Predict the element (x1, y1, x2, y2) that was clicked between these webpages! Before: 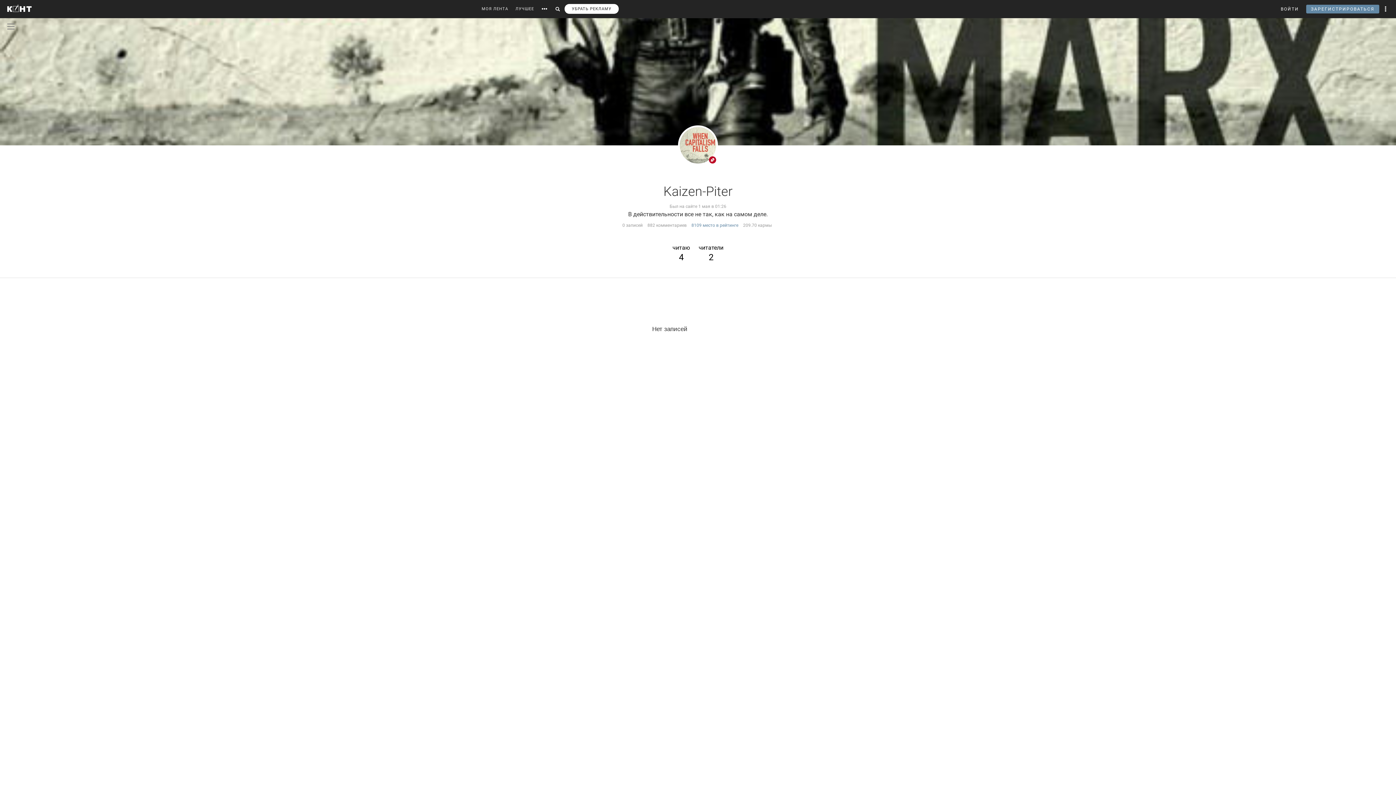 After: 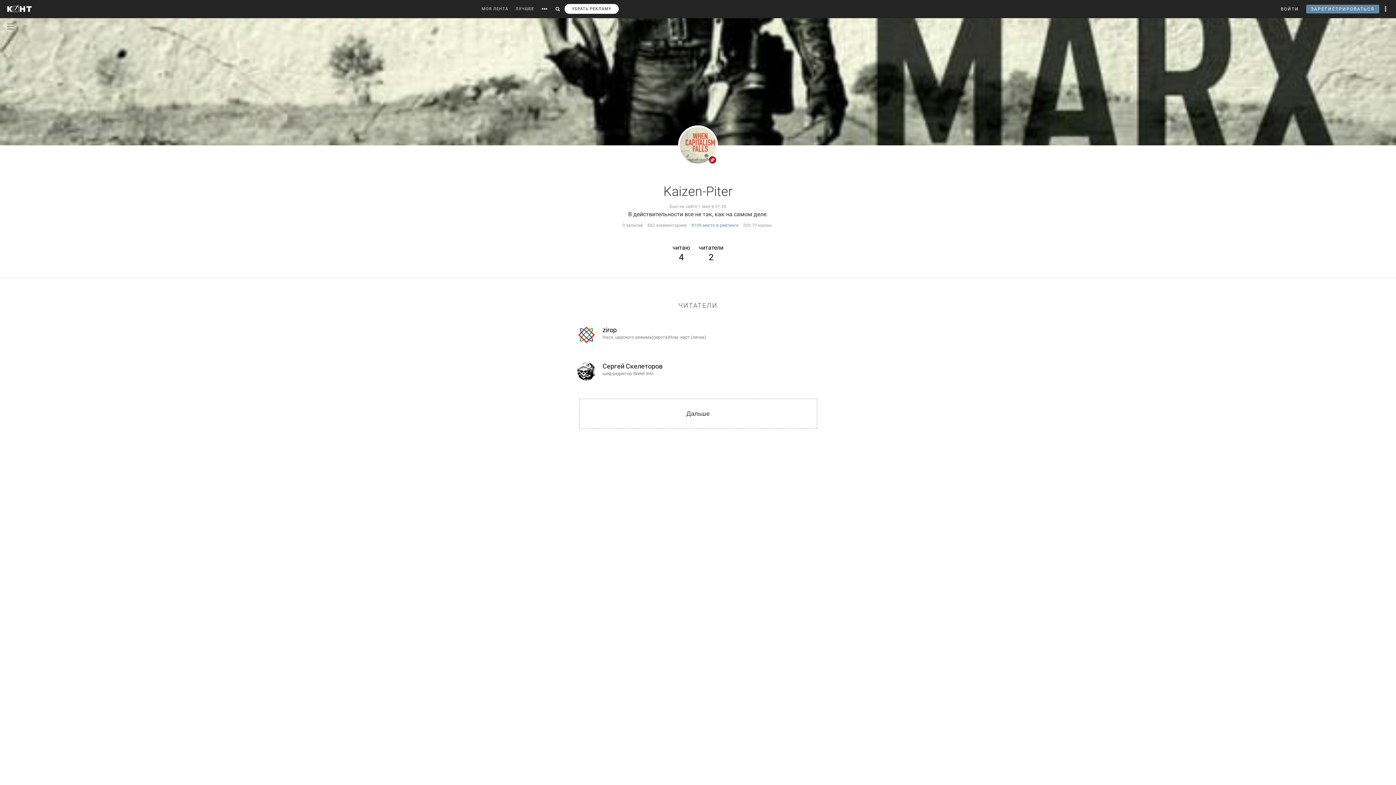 Action: label: читатели
2 bbox: (698, 243, 723, 263)